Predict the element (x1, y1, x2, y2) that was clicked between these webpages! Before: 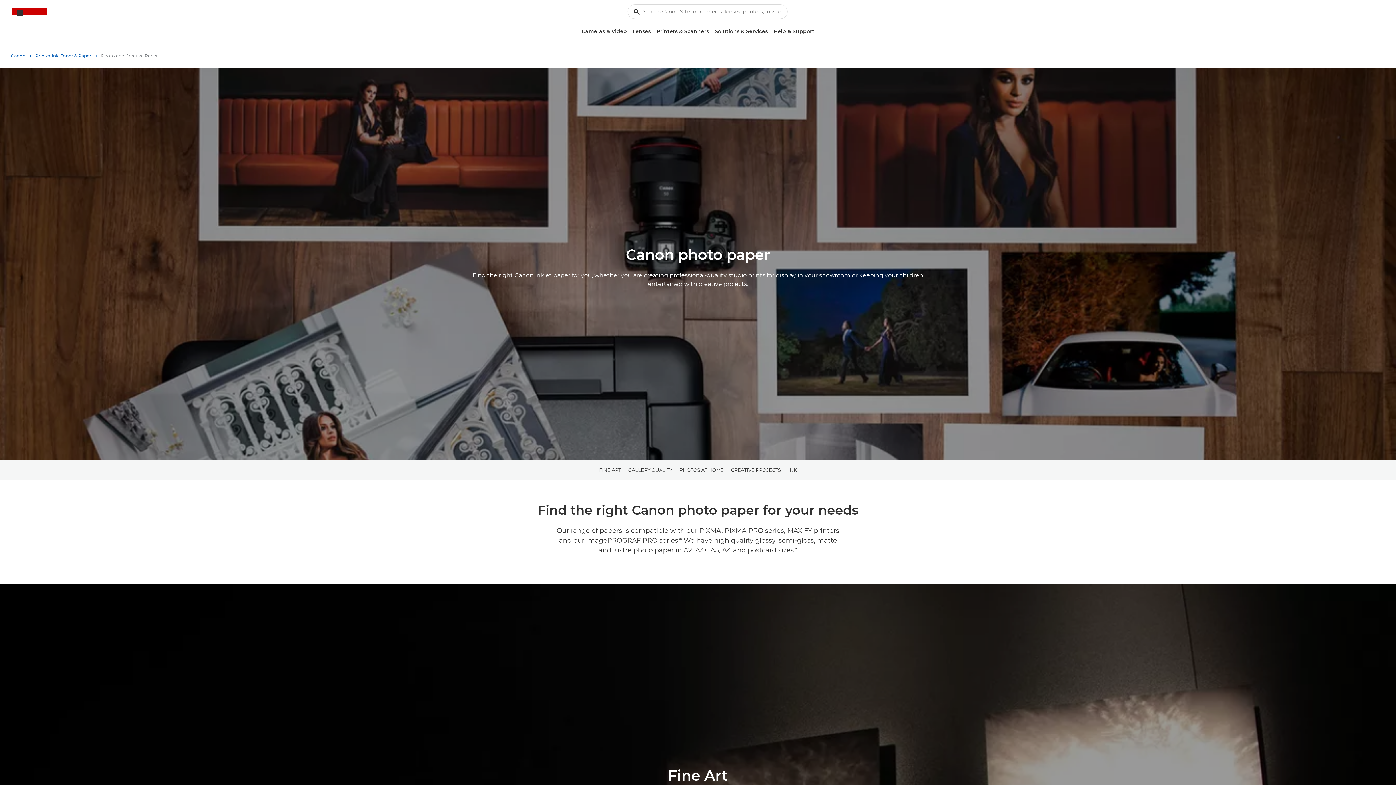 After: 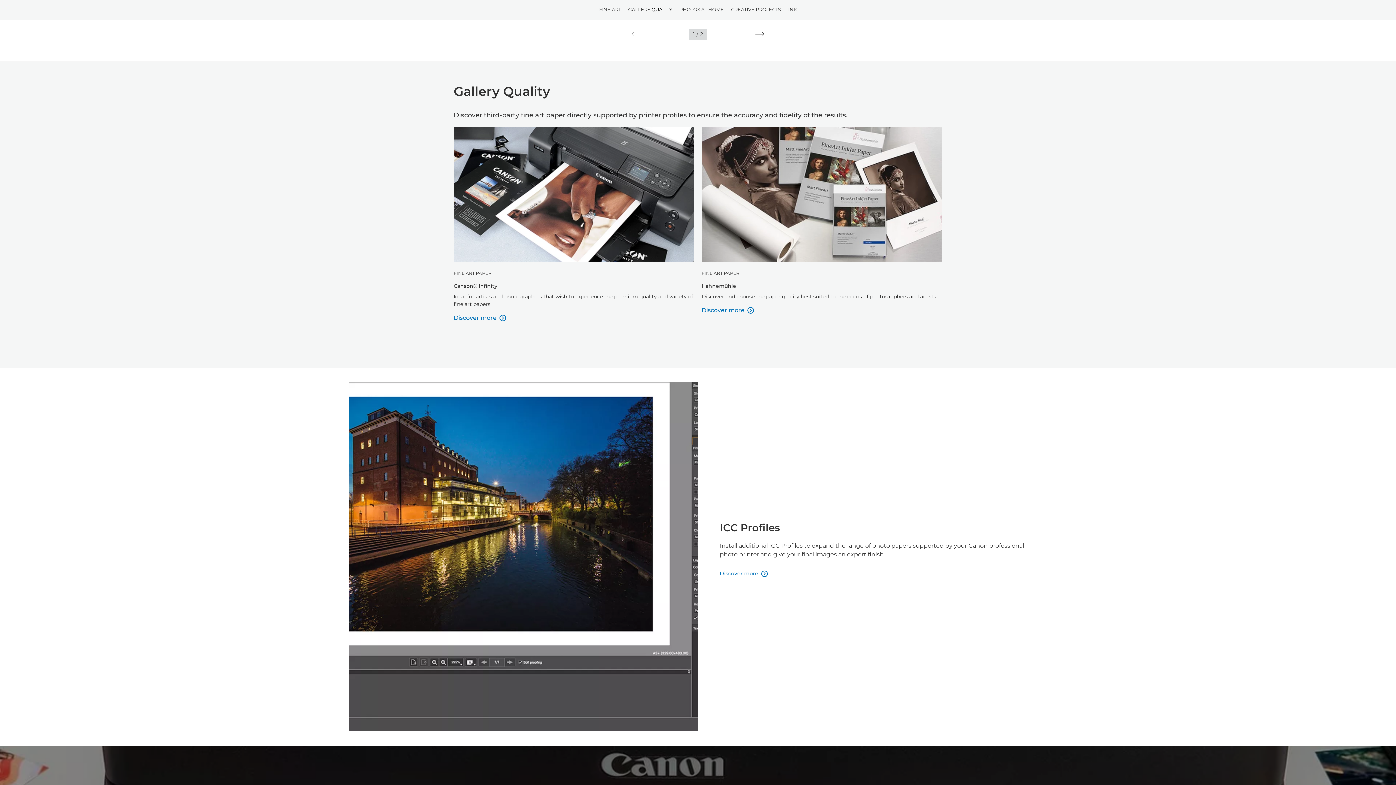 Action: bbox: (628, 460, 672, 480) label: GALLERY QUALITY